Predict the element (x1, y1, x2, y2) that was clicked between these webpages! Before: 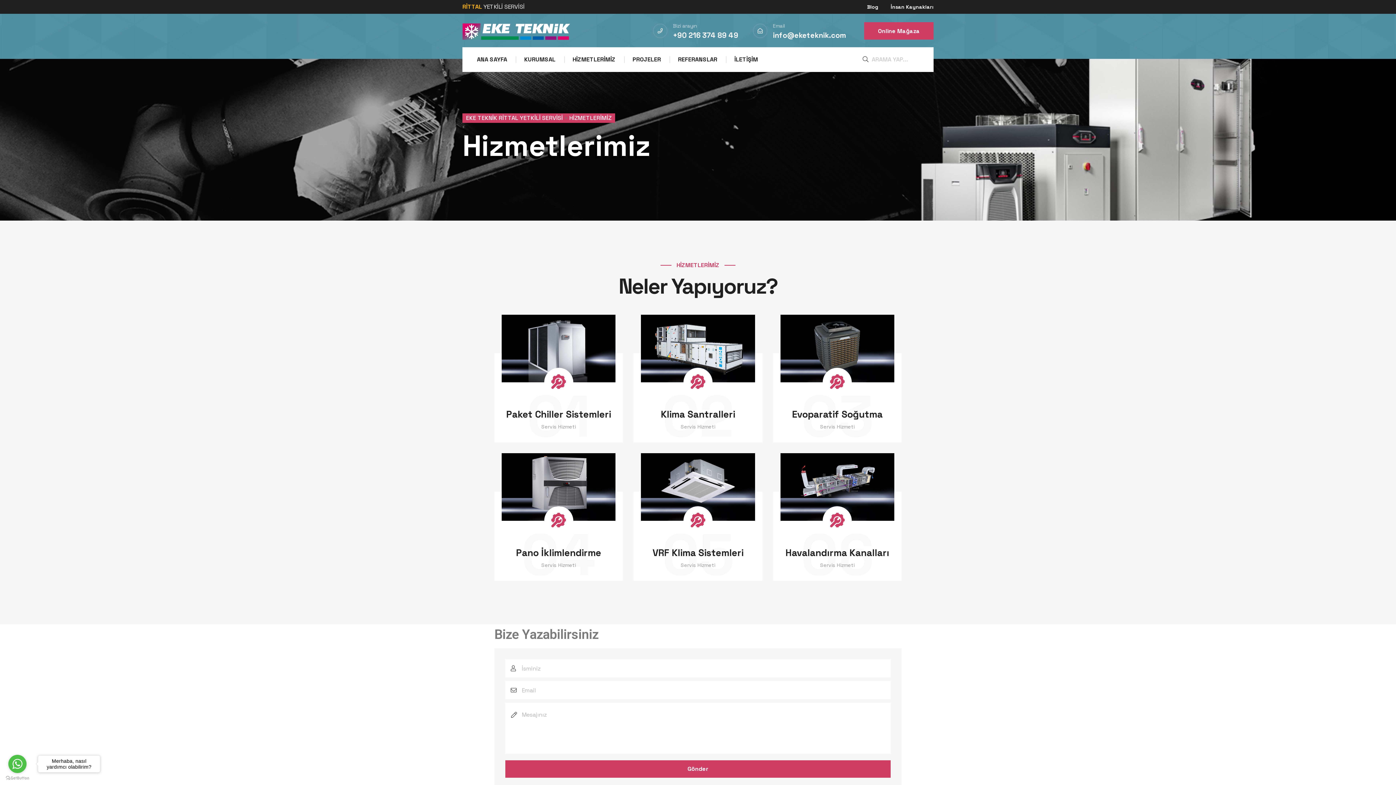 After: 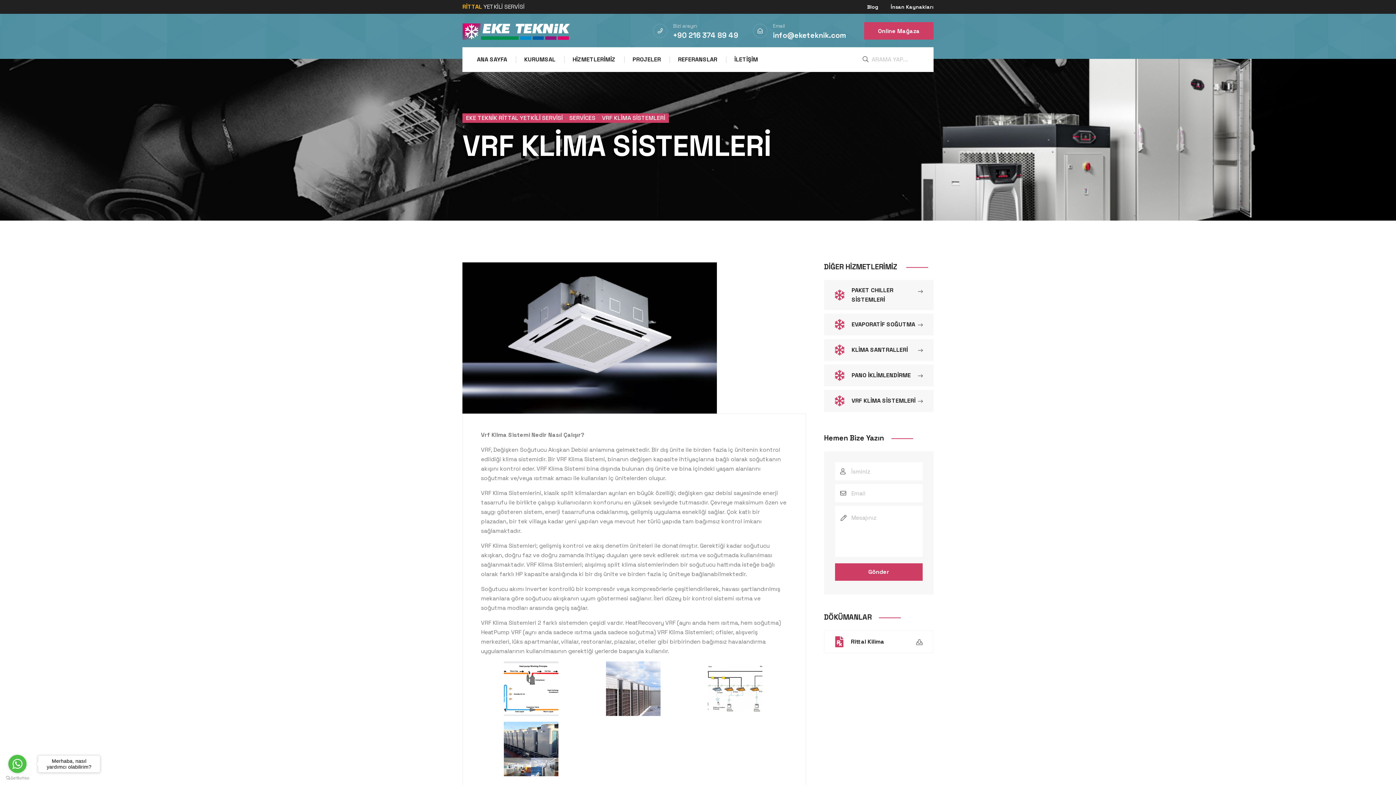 Action: bbox: (683, 506, 712, 535)